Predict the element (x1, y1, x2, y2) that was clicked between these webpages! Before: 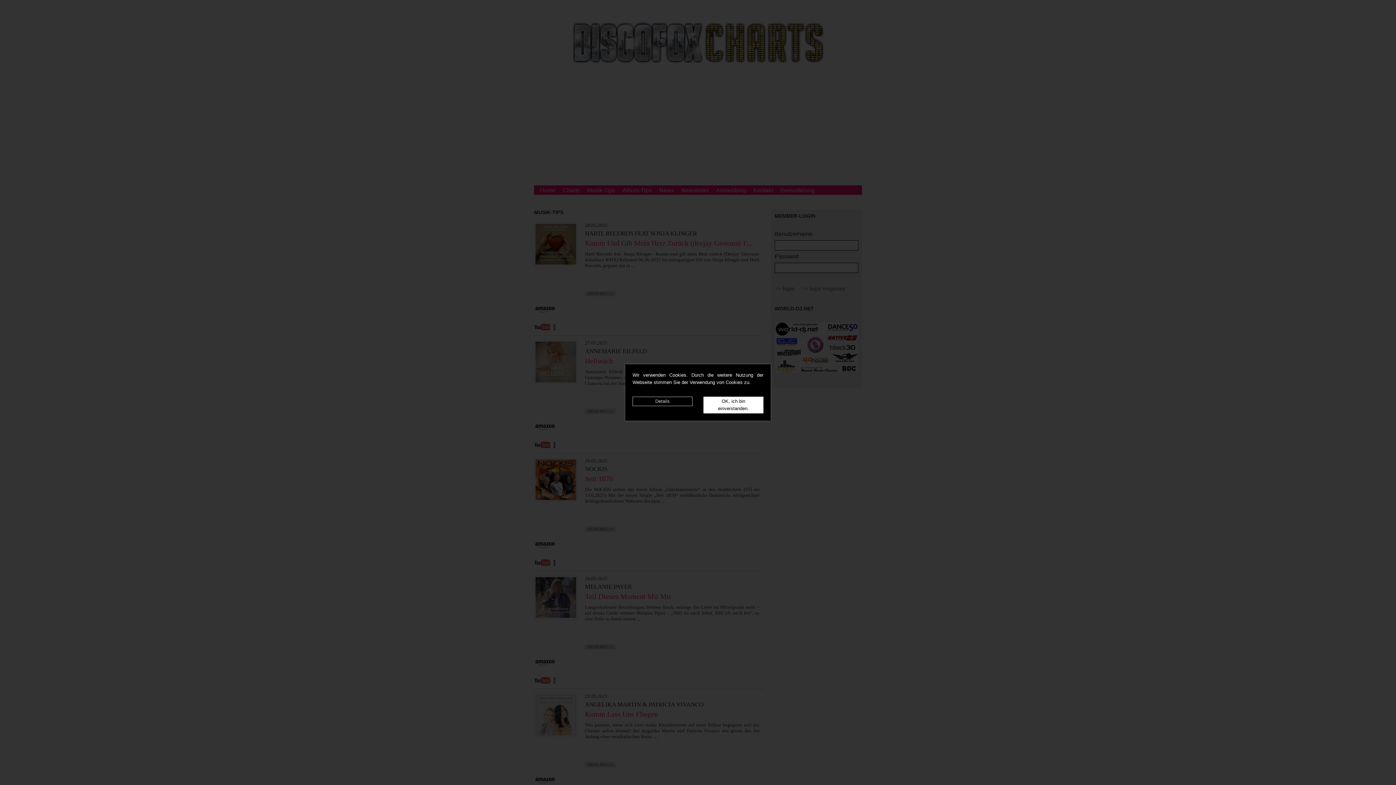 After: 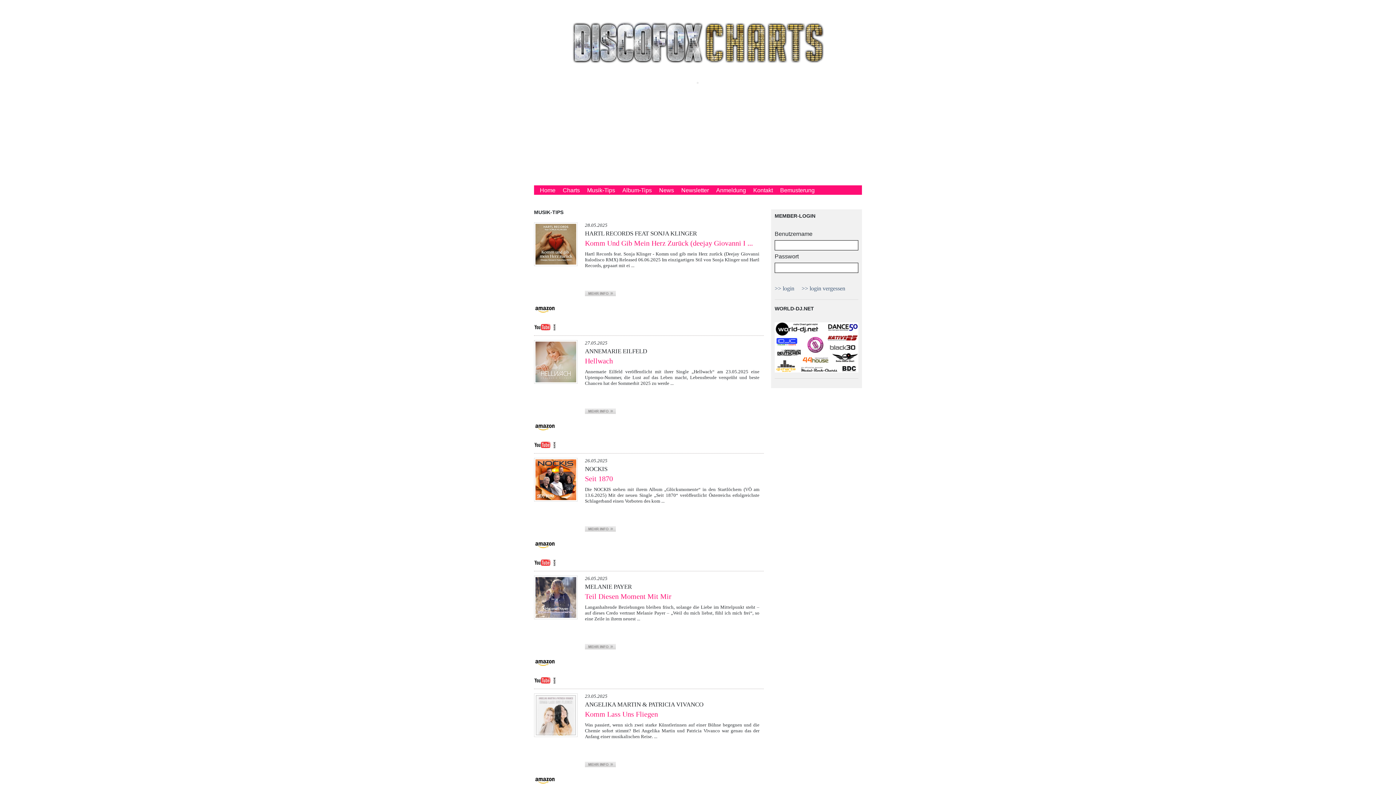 Action: label: OK, ich bin einverstanden. bbox: (703, 396, 763, 413)